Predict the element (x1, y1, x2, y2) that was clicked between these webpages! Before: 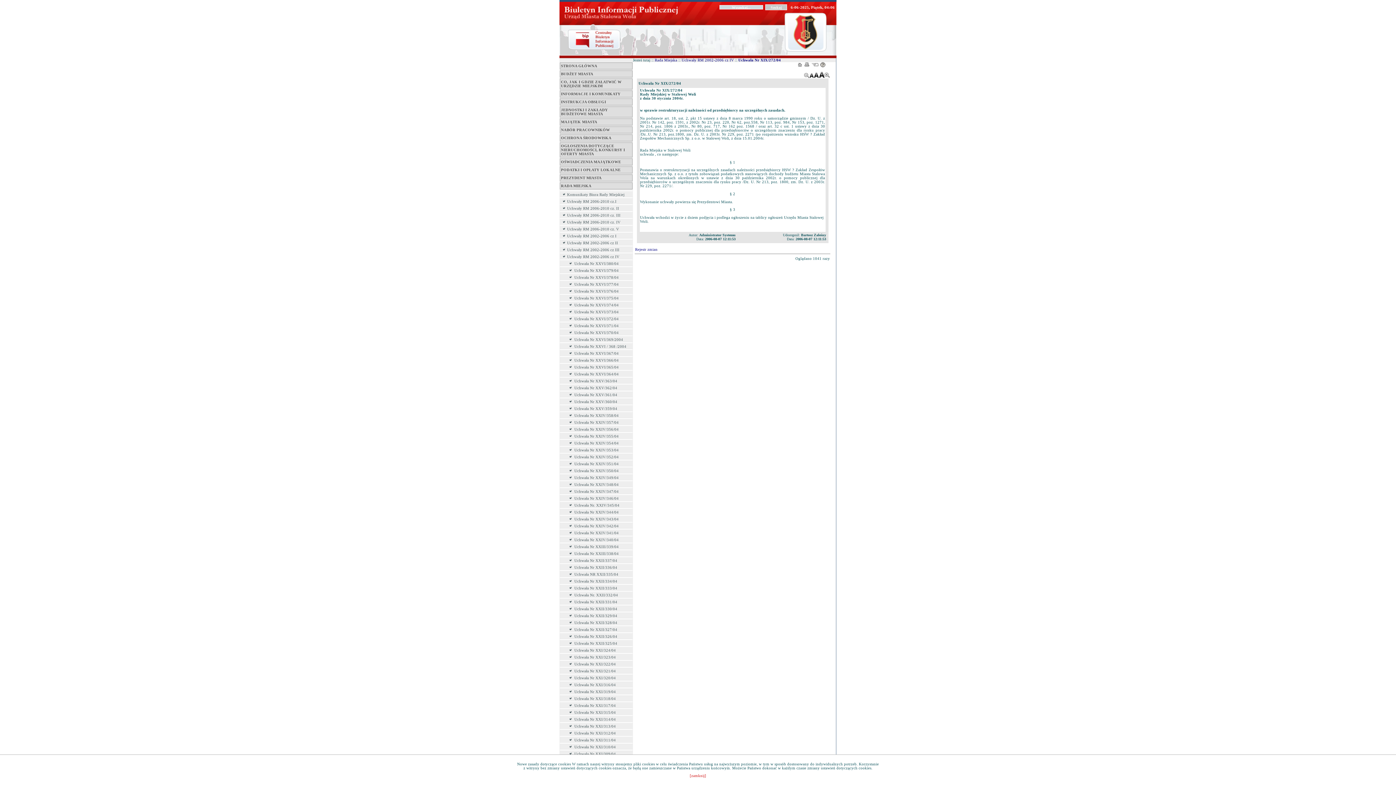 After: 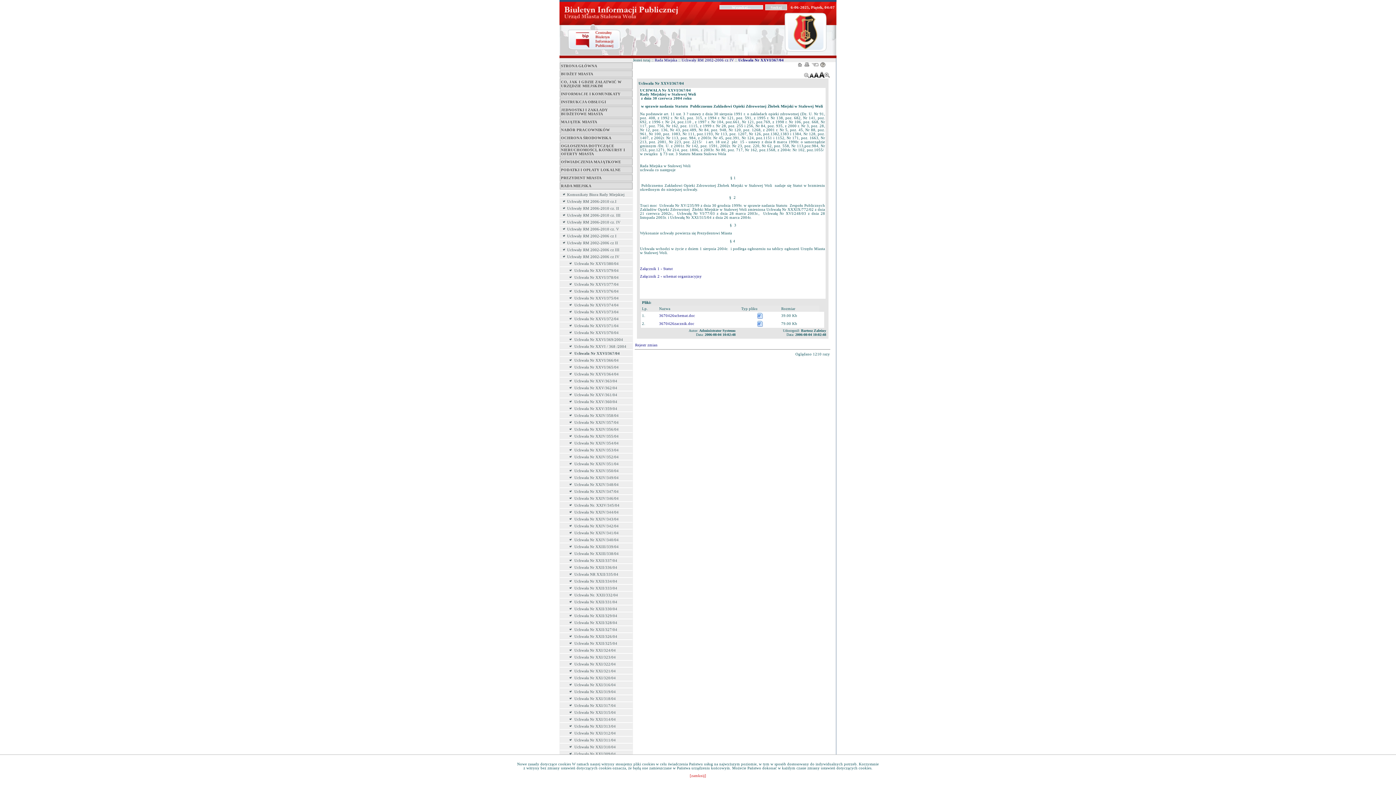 Action: bbox: (574, 351, 632, 355) label: Uchwała Nr XXVI/367/04